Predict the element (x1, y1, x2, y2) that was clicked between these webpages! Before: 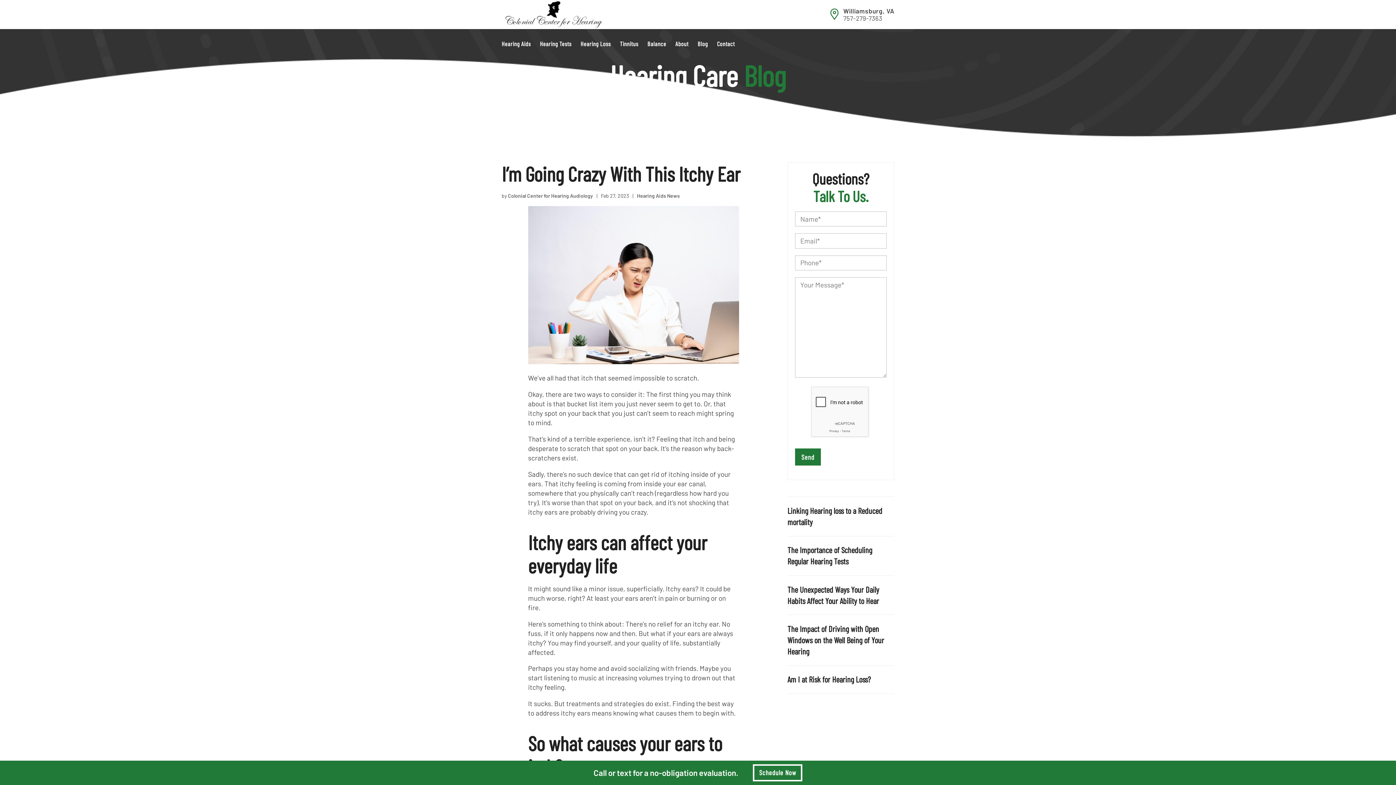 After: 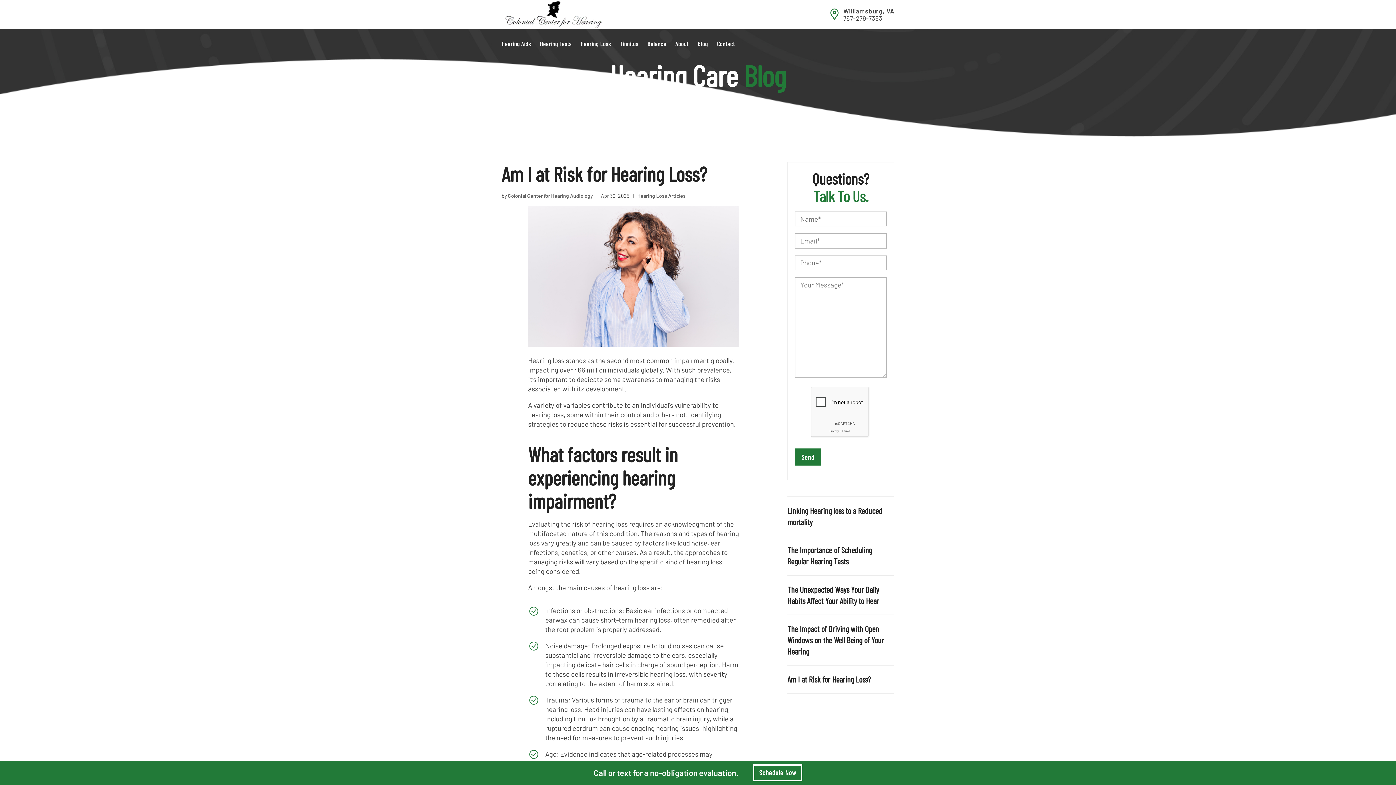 Action: label: Am I at Risk for Hearing Loss? bbox: (787, 674, 870, 684)